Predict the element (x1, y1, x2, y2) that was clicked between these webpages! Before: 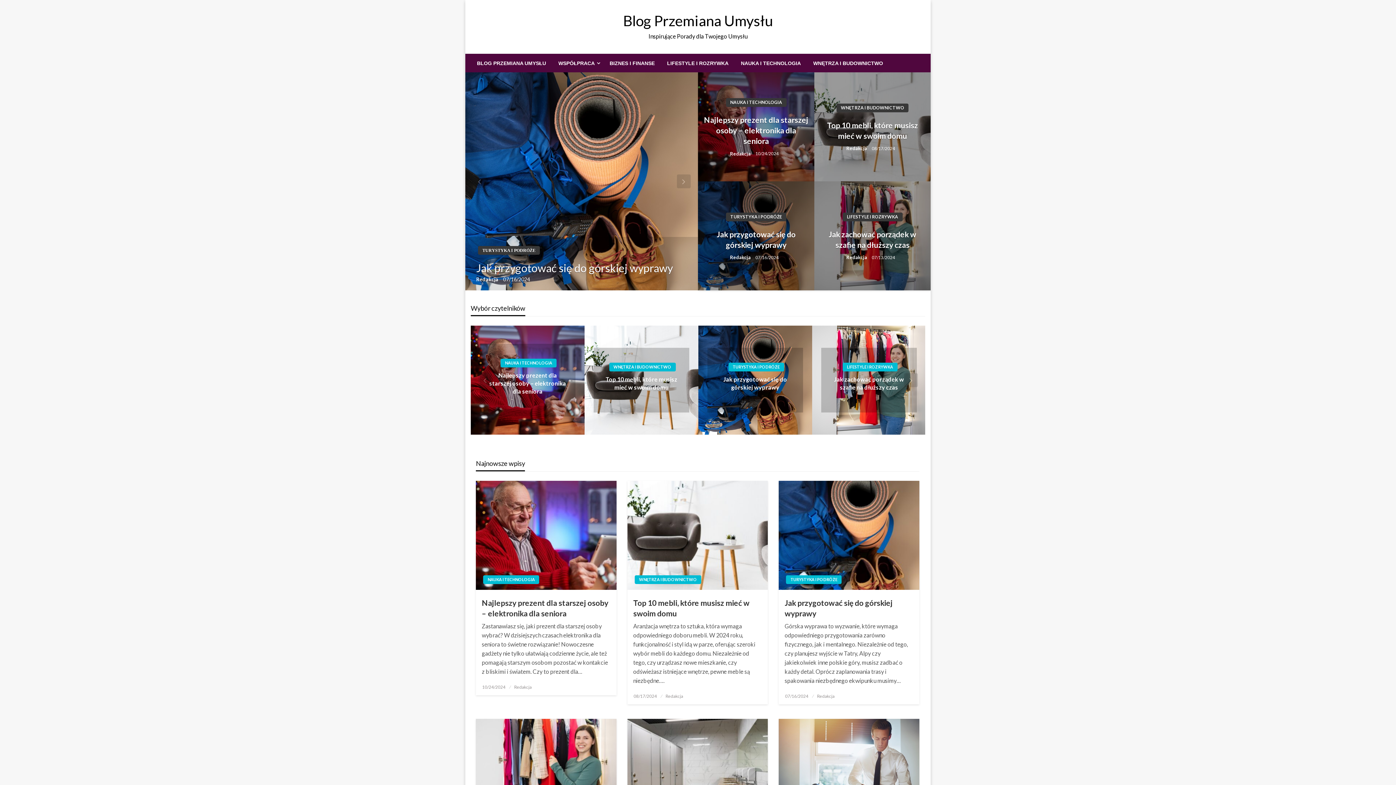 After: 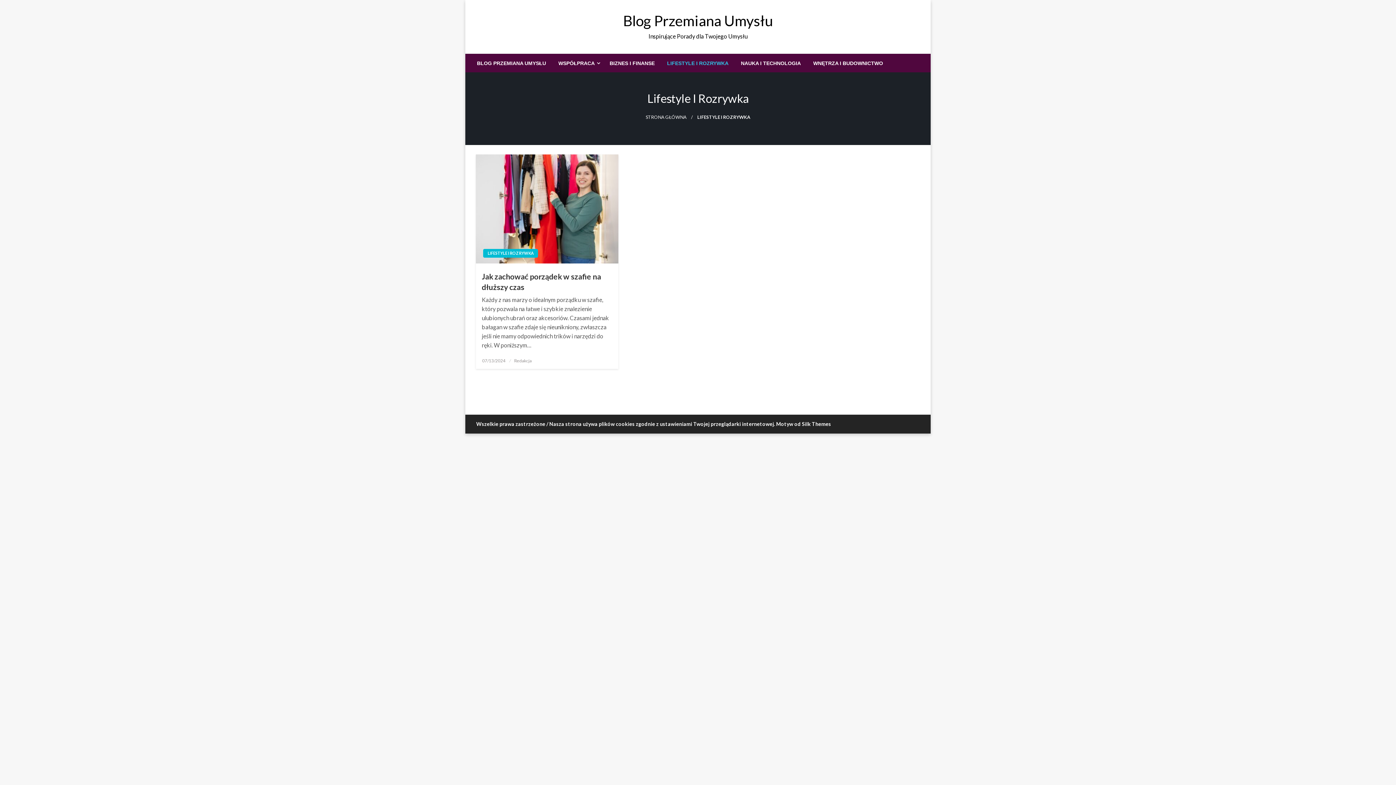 Action: bbox: (842, 212, 902, 221) label: LIFESTYLE I ROZRYWKA